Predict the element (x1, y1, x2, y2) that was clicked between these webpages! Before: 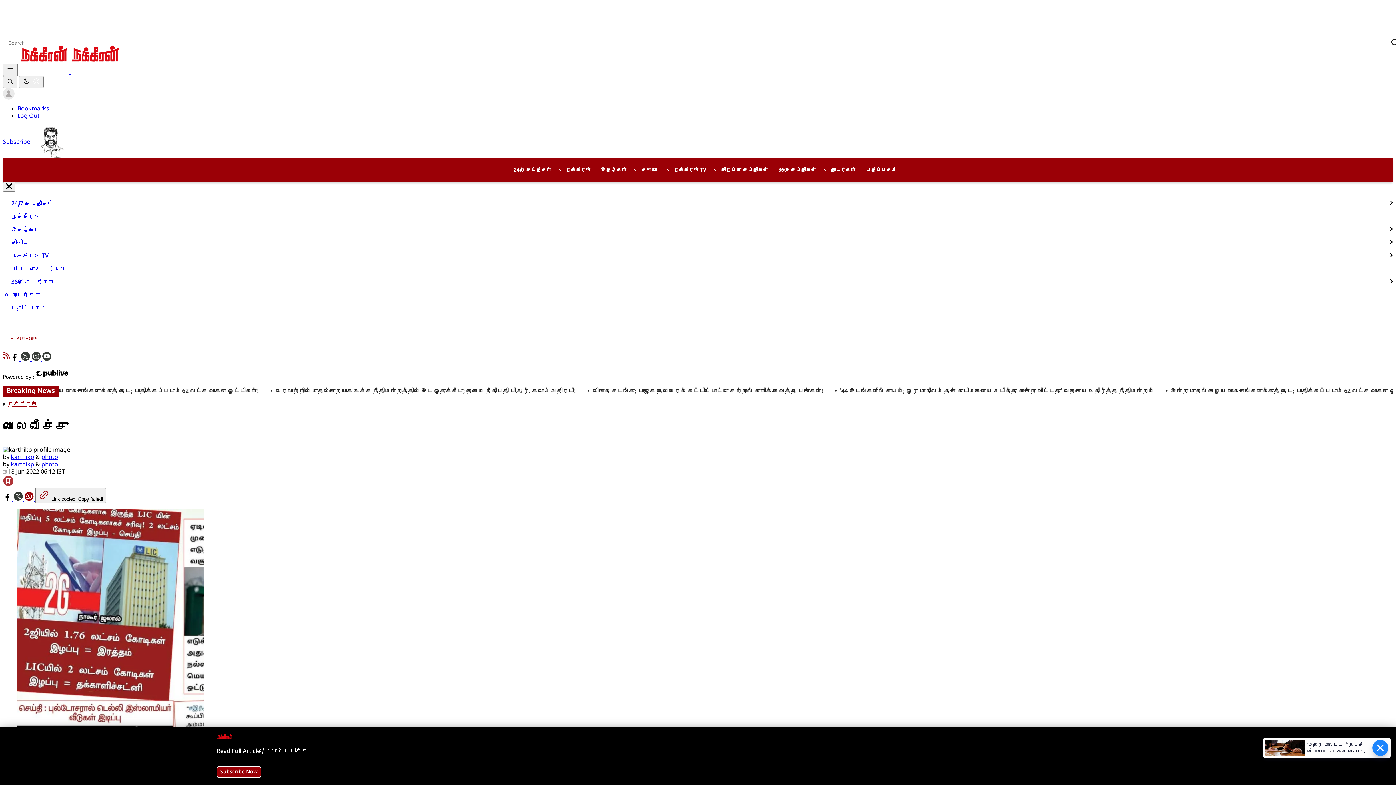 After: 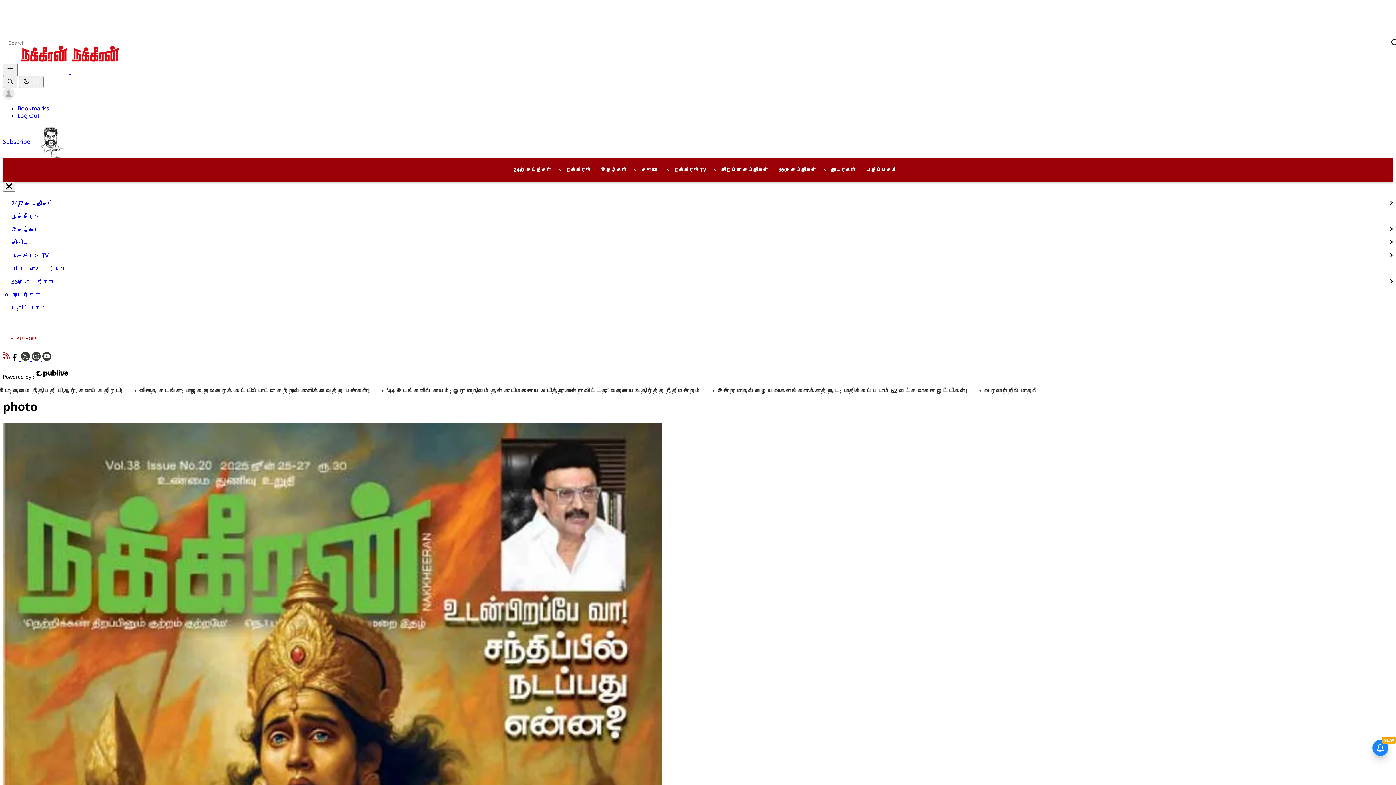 Action: bbox: (41, 461, 58, 468) label: photo